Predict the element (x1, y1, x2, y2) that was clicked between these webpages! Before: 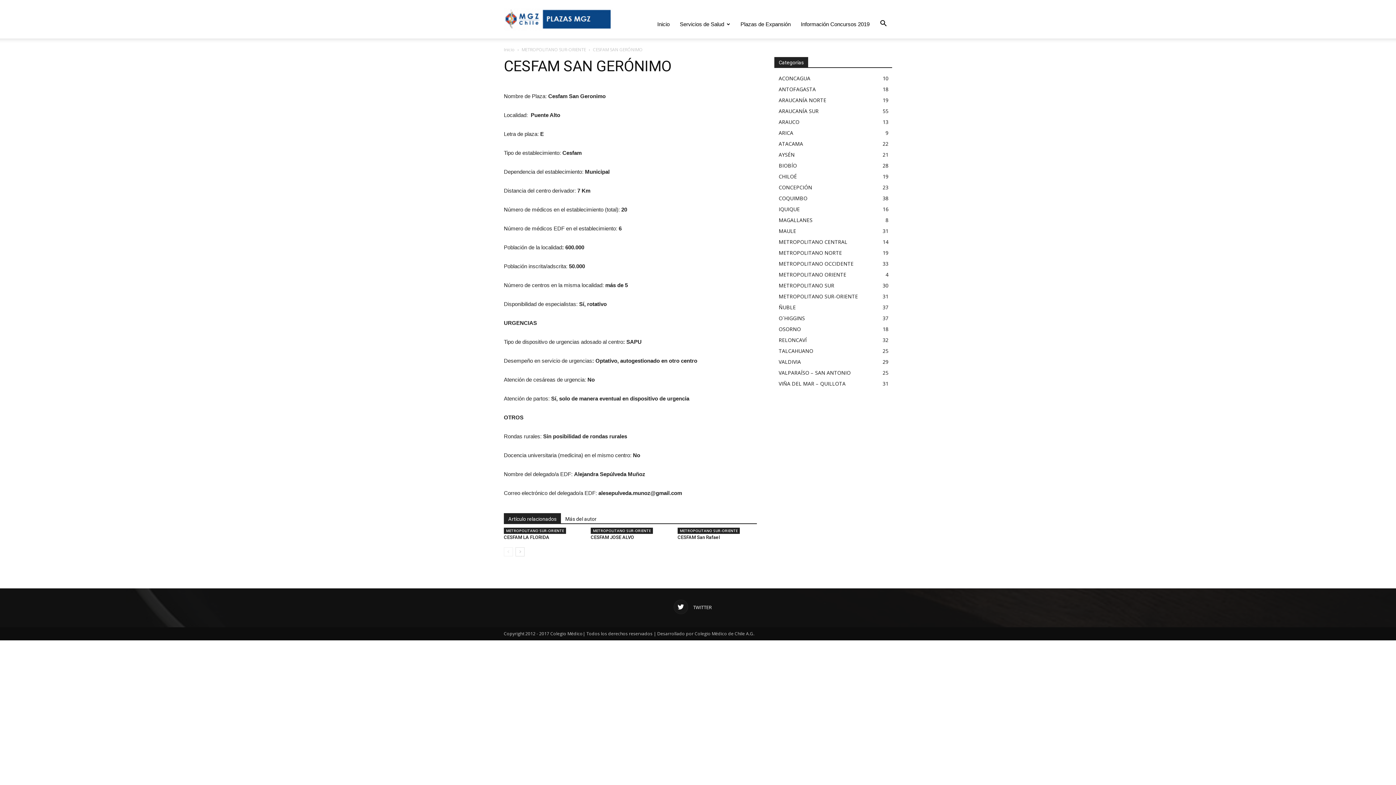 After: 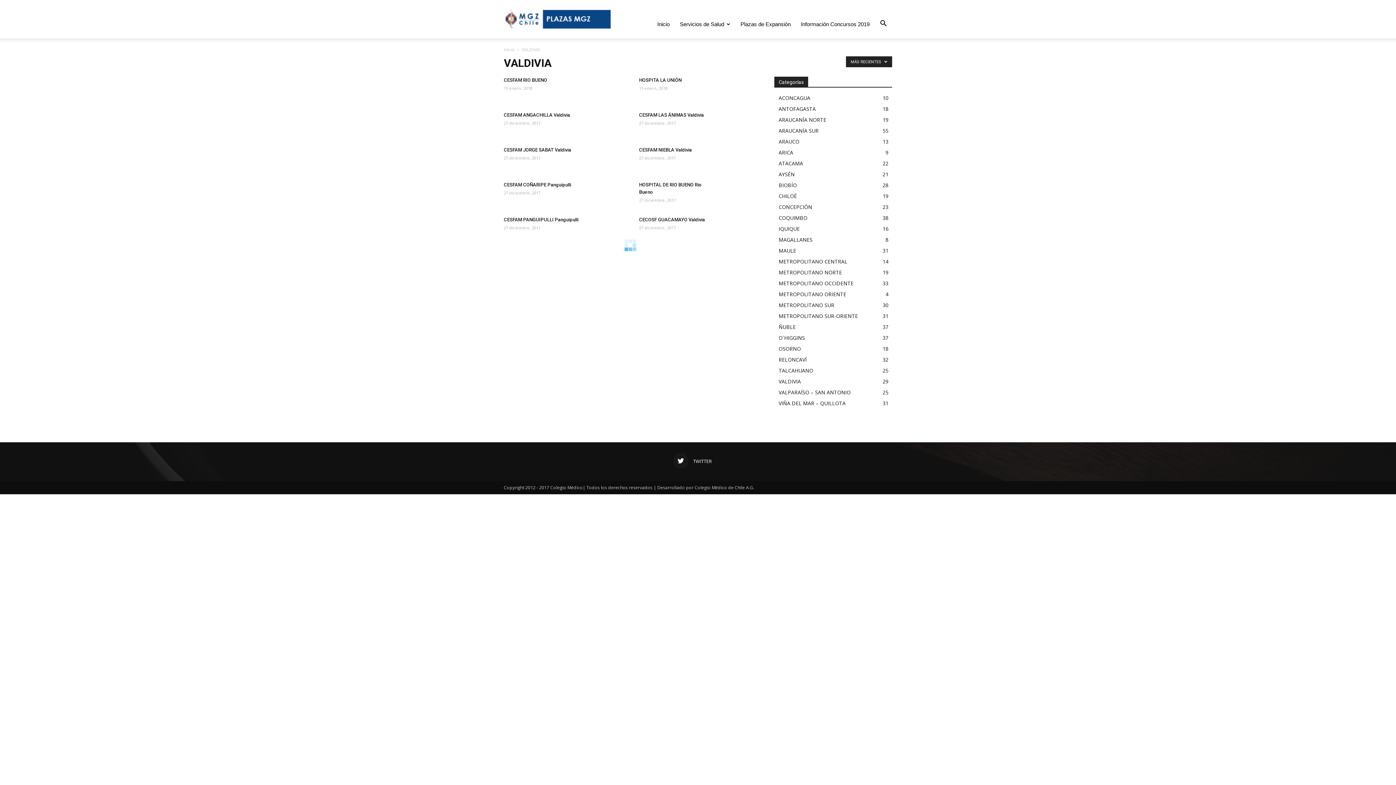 Action: label: VALDIVIA
29 bbox: (778, 358, 801, 365)